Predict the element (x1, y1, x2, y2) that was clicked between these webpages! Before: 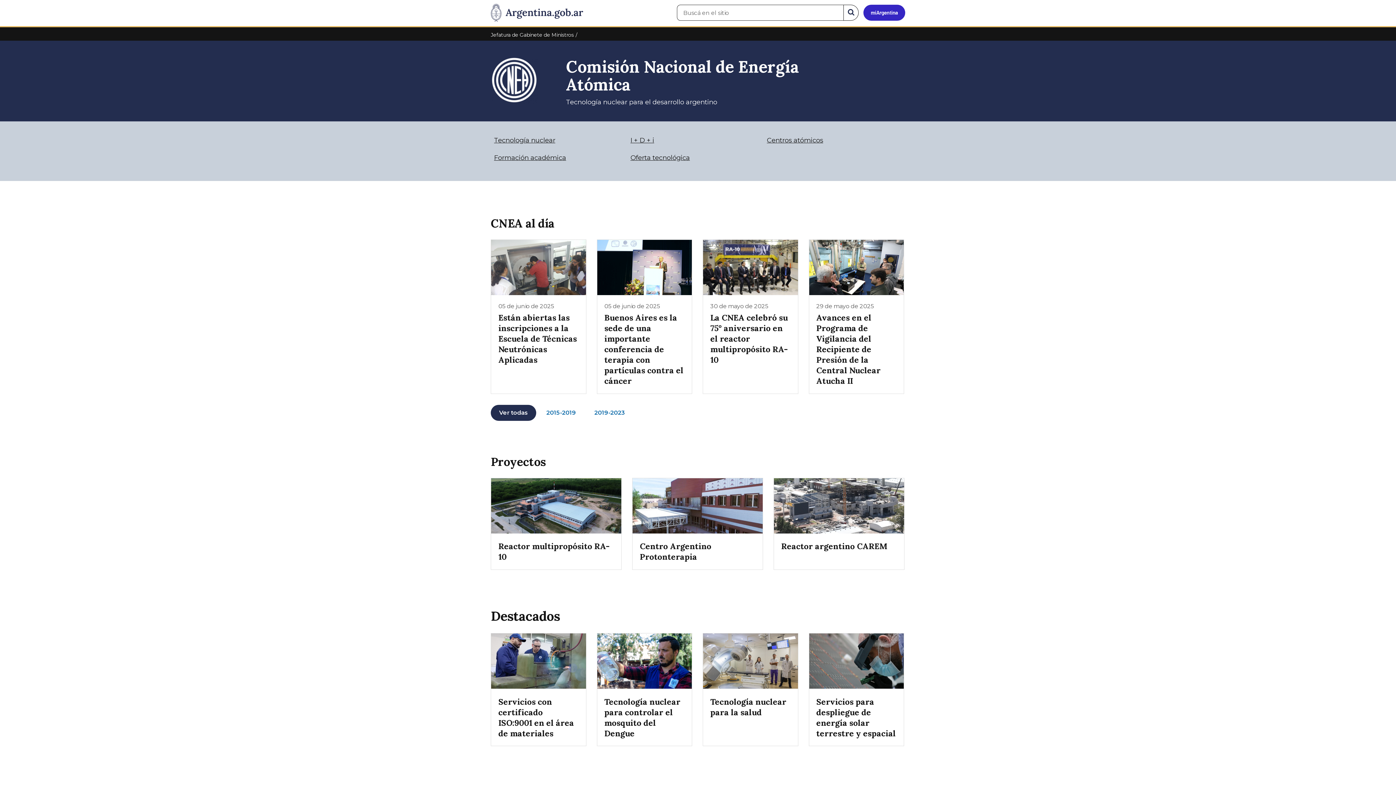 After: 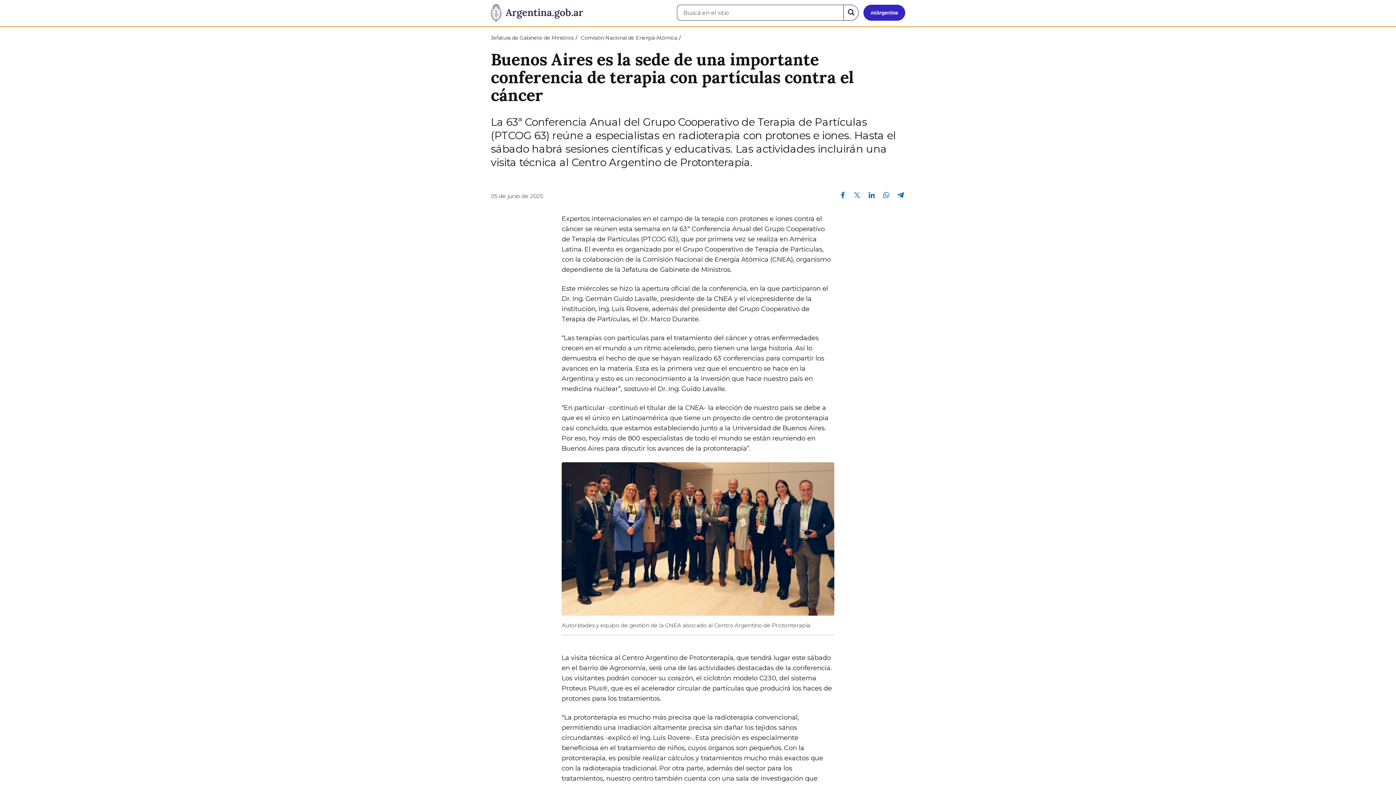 Action: bbox: (596, 239, 692, 394) label: 05 de junio de 2025
Buenos Aires es la sede de una importante conferencia de terapia con partículas contra el cáncer